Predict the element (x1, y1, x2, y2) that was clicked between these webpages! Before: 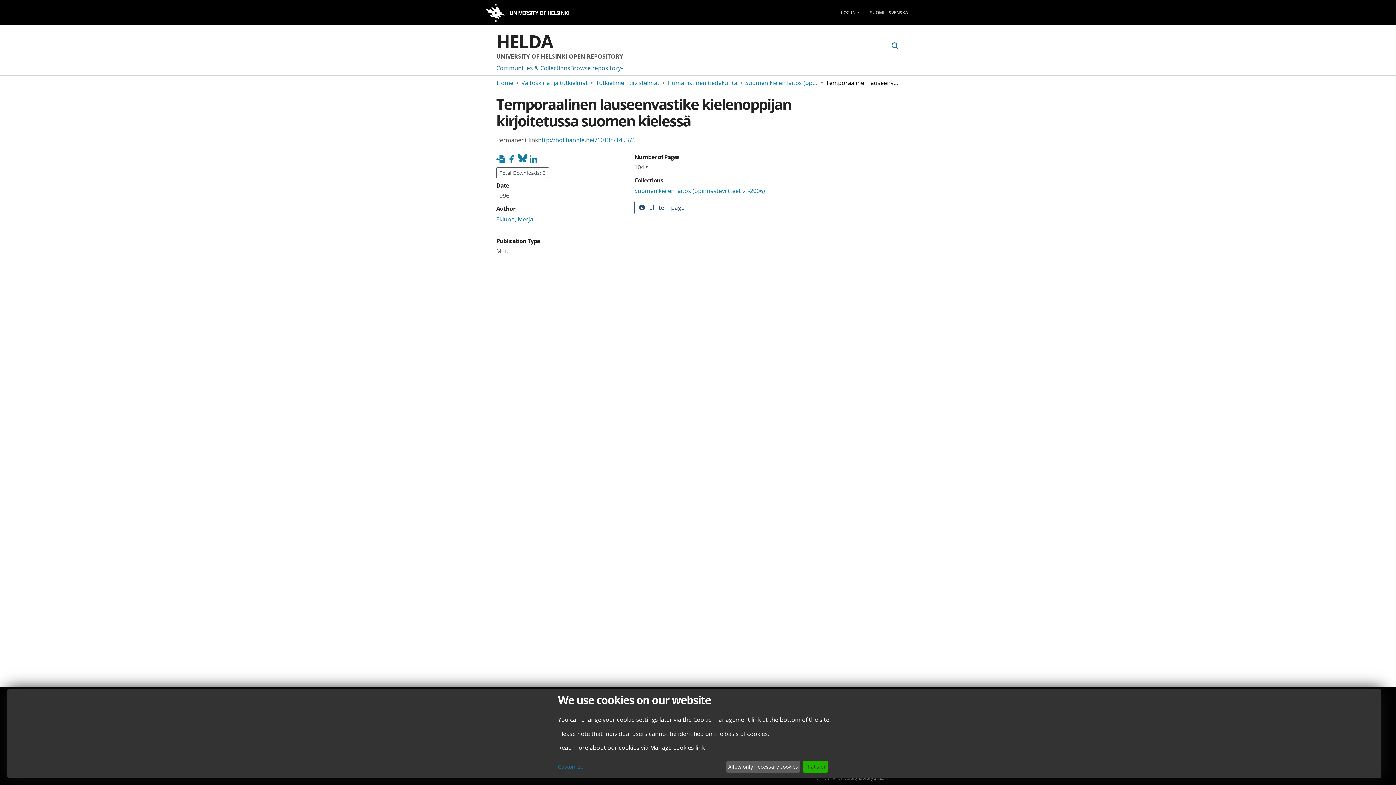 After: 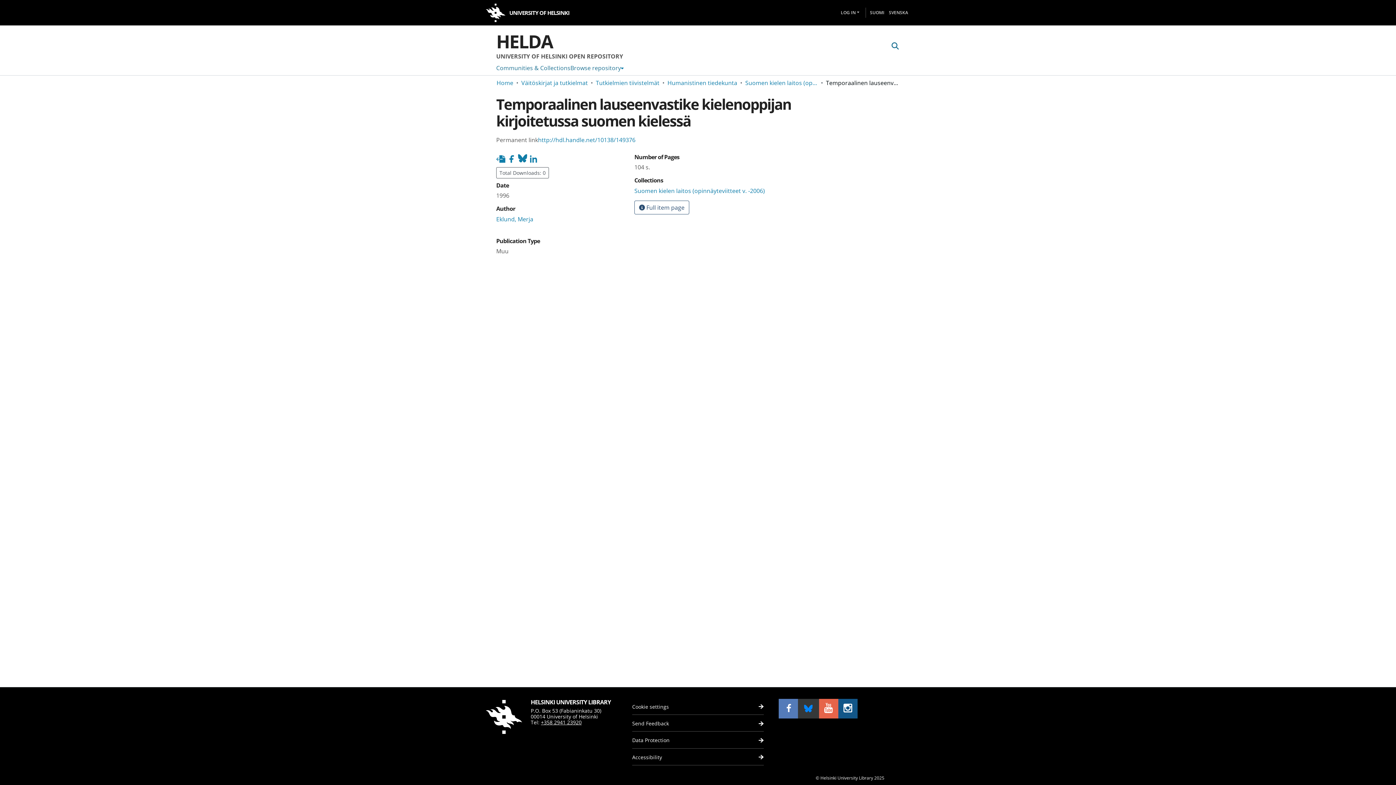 Action: label: That's ok bbox: (802, 761, 828, 773)